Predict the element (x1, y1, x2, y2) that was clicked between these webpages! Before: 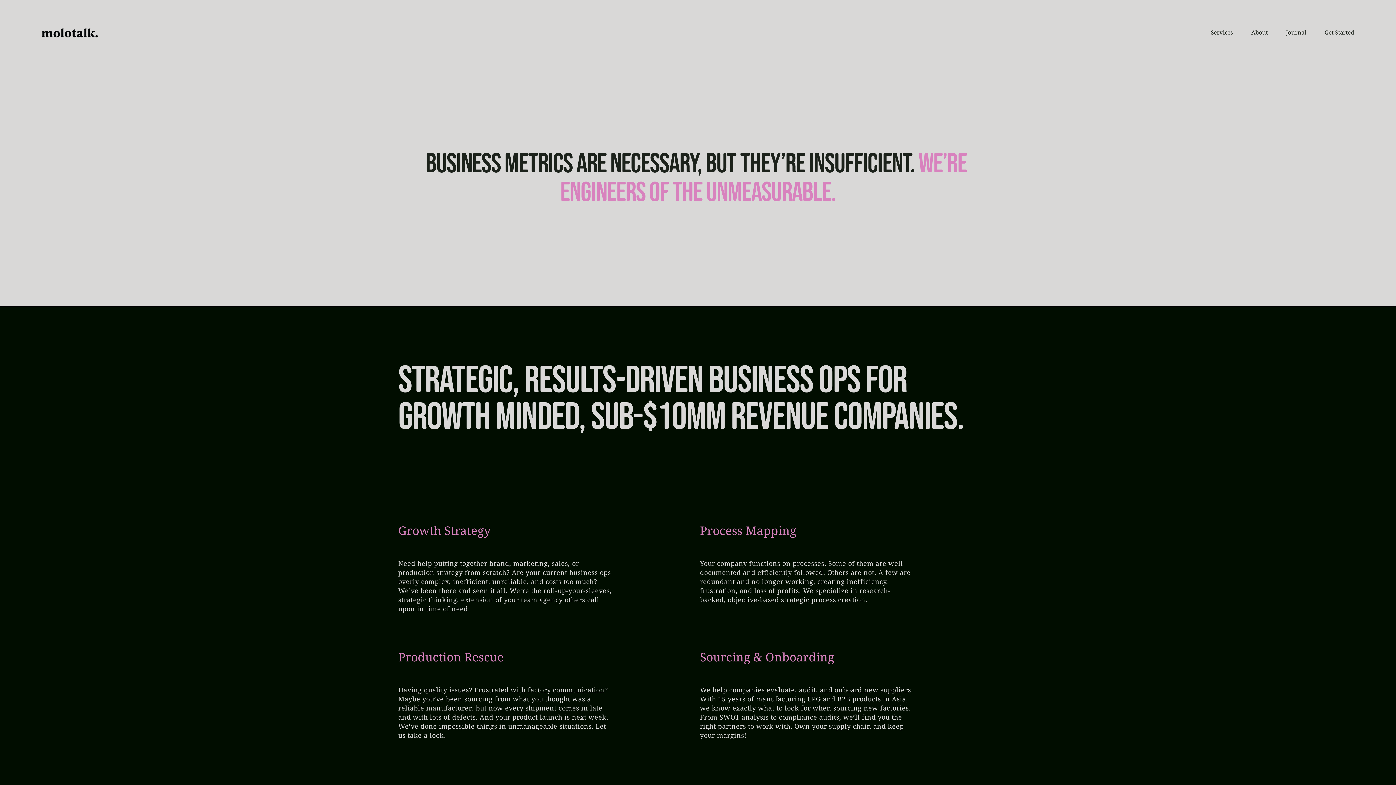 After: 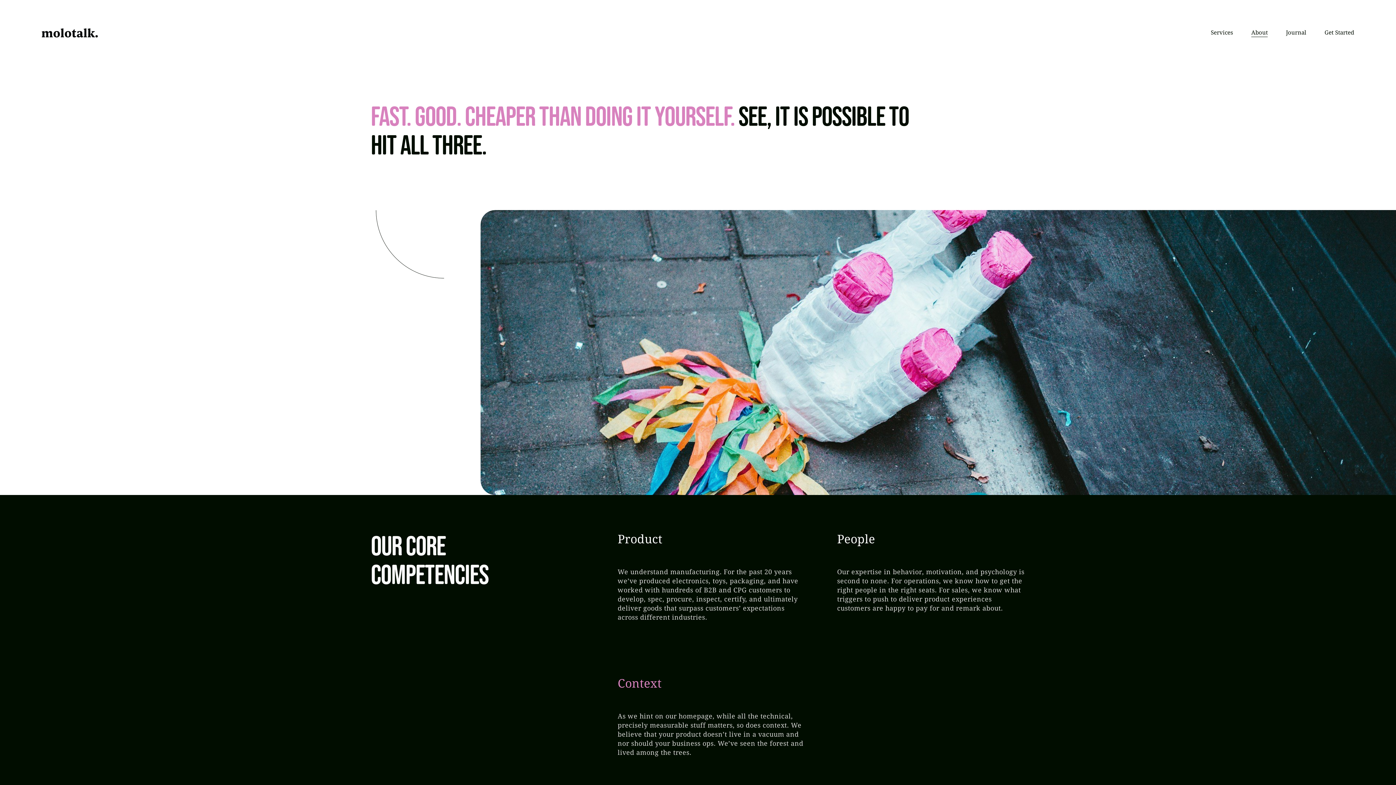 Action: label: About bbox: (1251, 27, 1268, 37)